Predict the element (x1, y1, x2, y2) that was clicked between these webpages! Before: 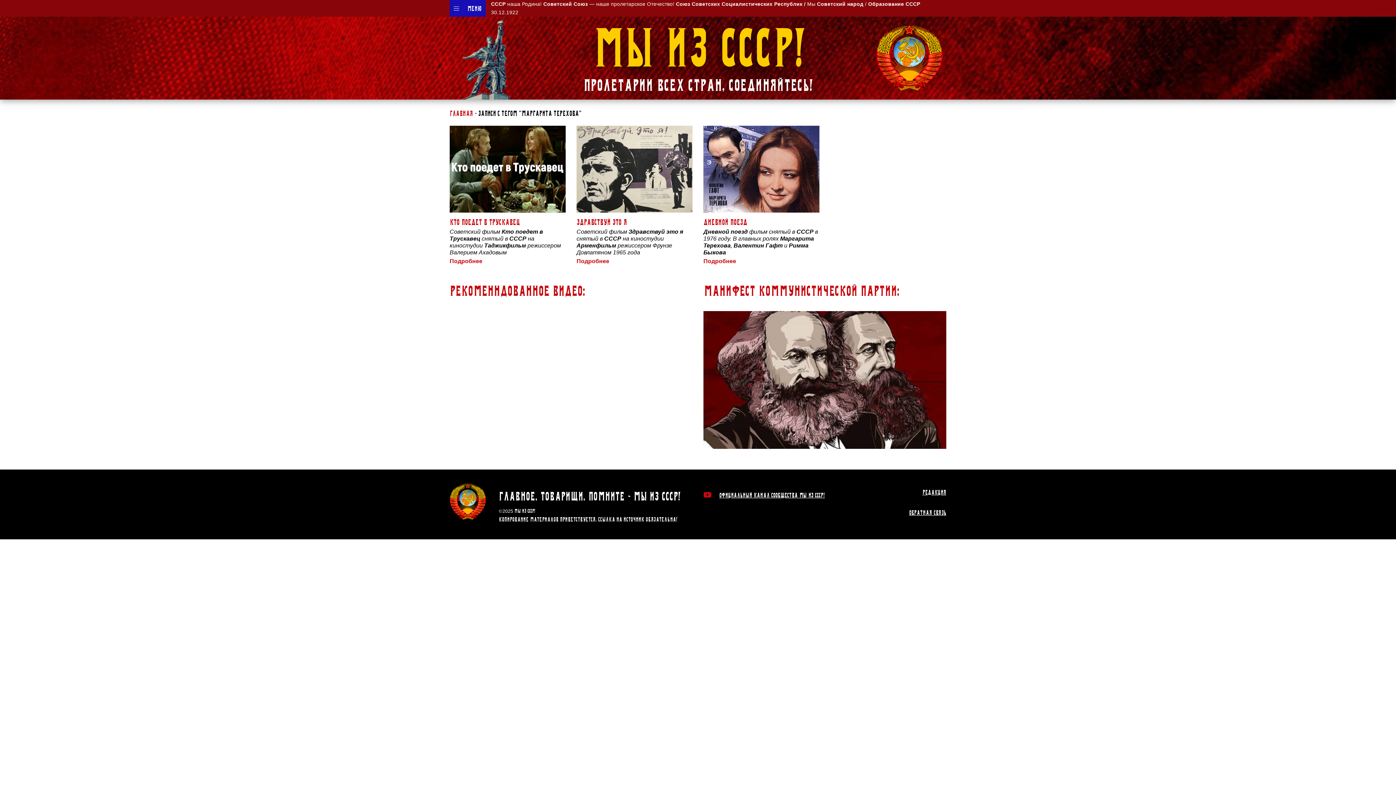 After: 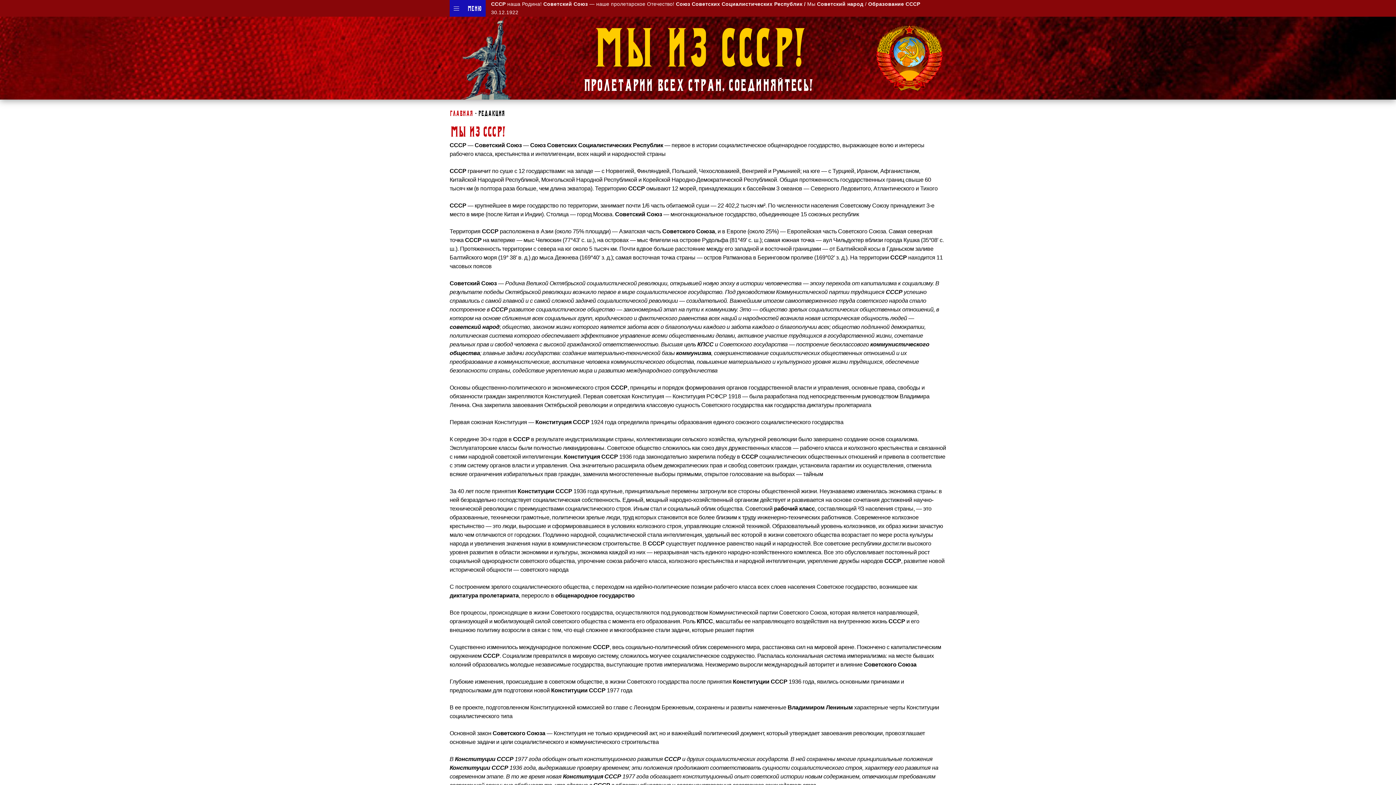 Action: label: Редакция bbox: (922, 489, 946, 495)